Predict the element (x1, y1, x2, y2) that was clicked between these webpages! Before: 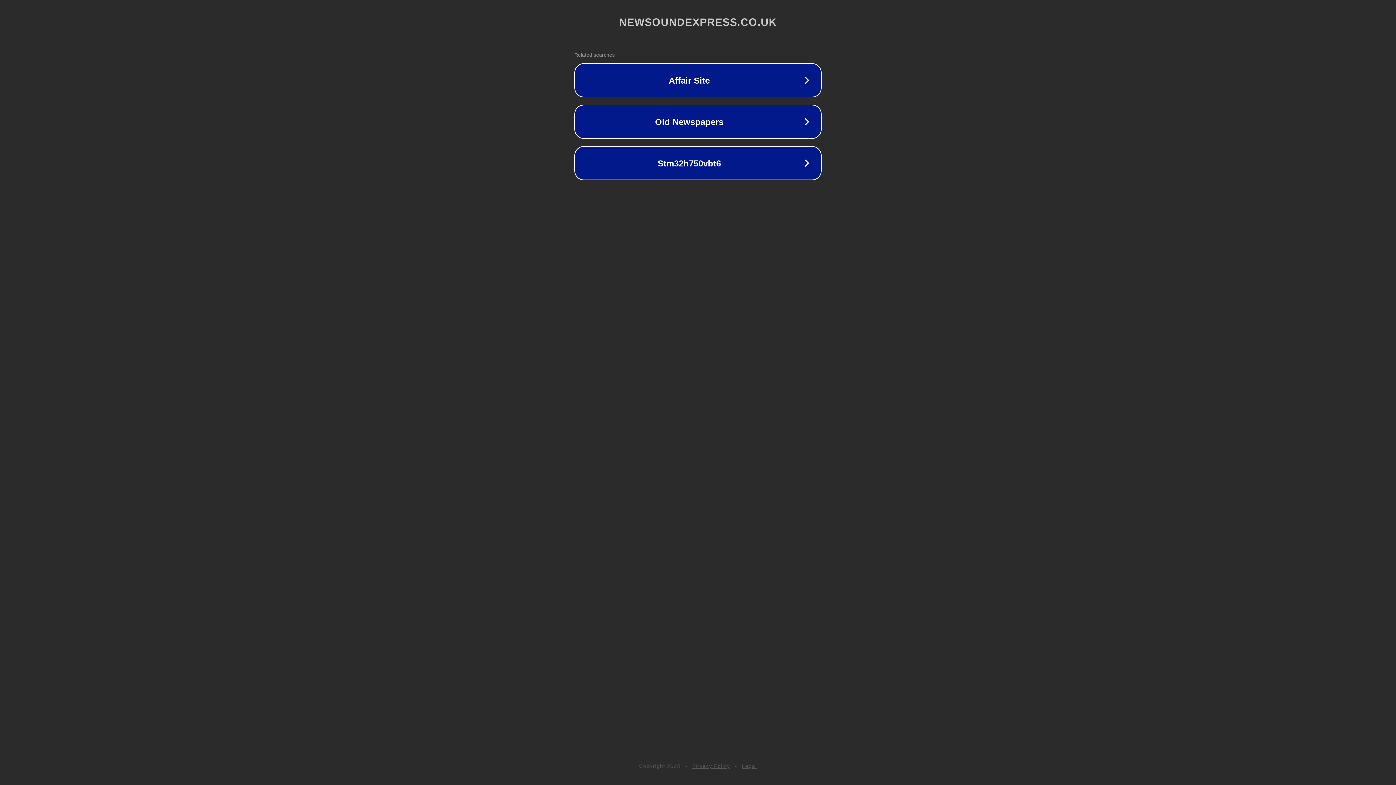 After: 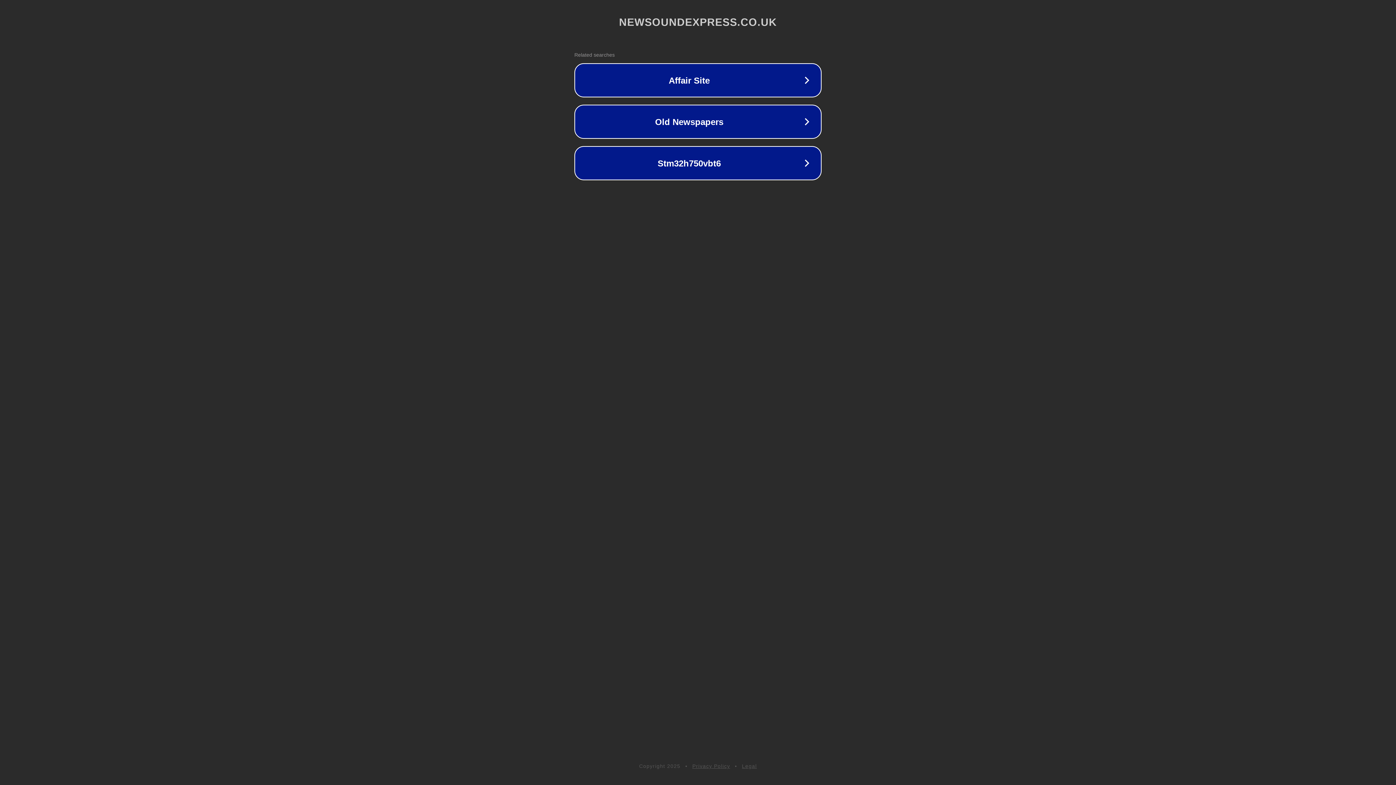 Action: bbox: (742, 763, 757, 769) label: Legal